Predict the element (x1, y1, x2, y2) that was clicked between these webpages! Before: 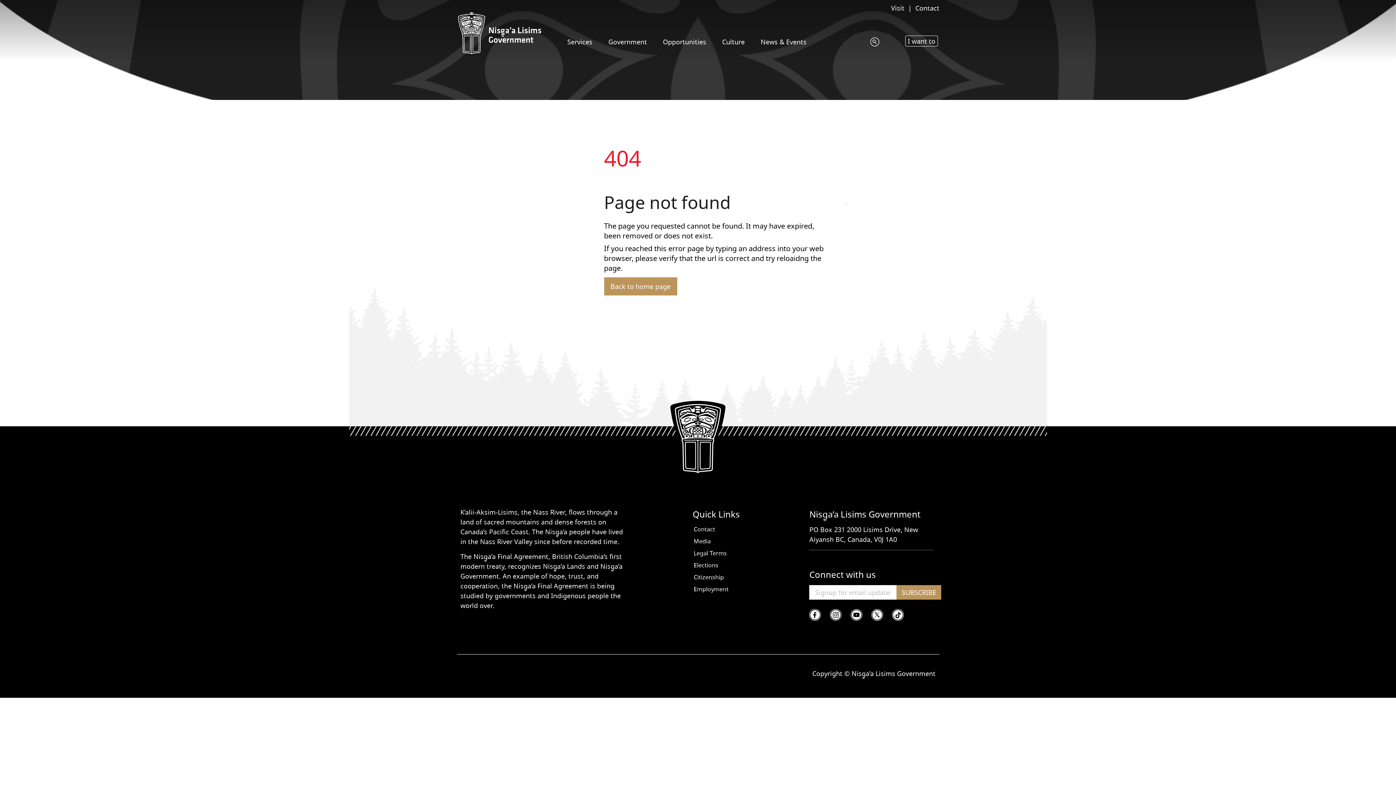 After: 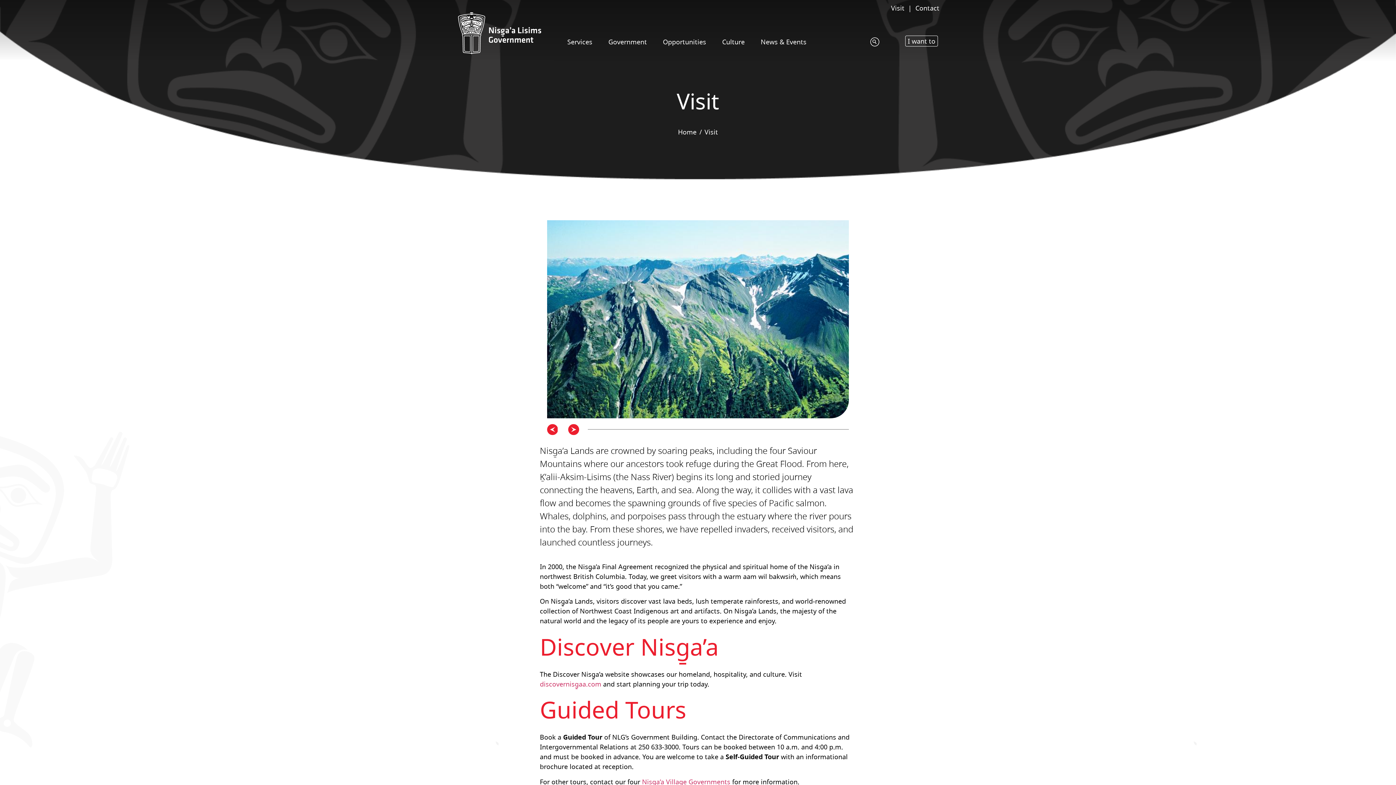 Action: label: Visit bbox: (891, 3, 904, 12)